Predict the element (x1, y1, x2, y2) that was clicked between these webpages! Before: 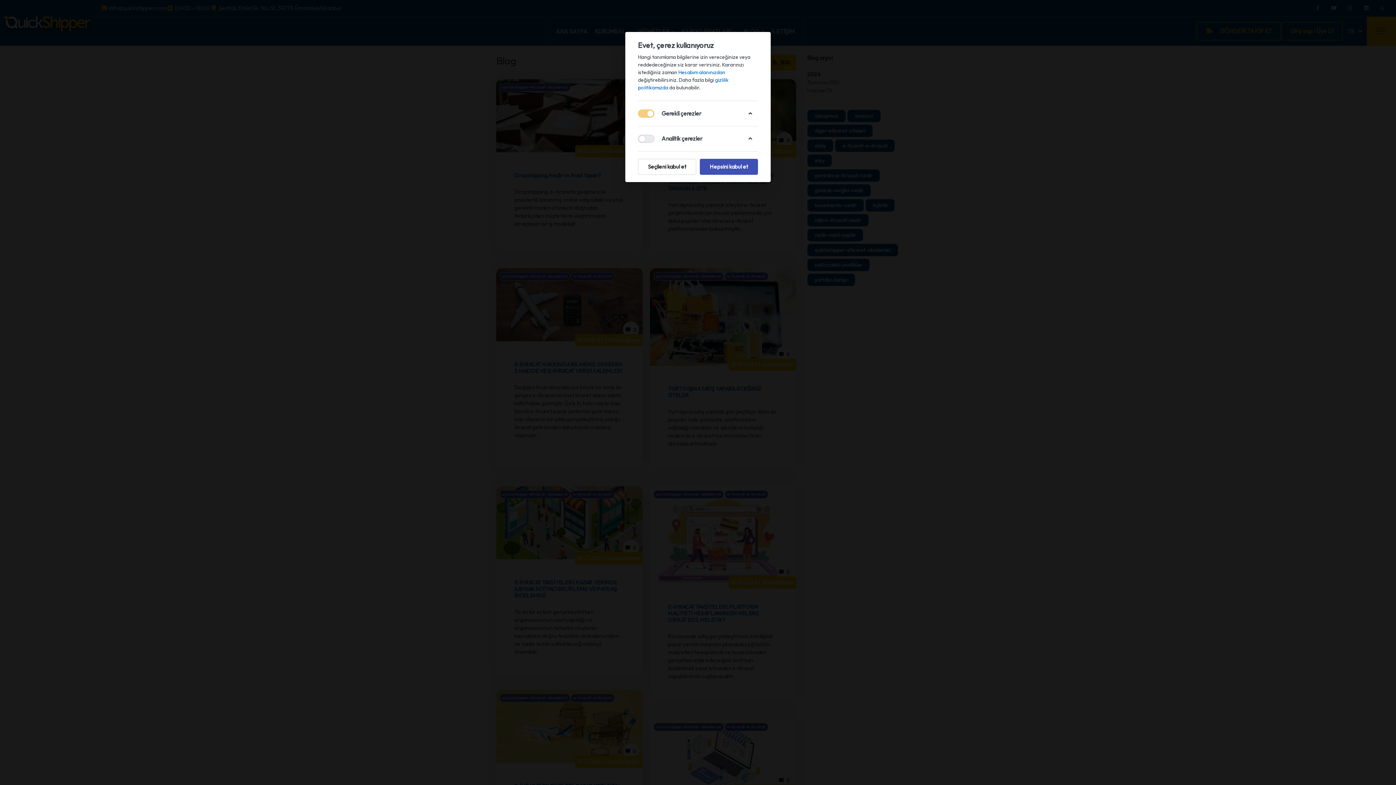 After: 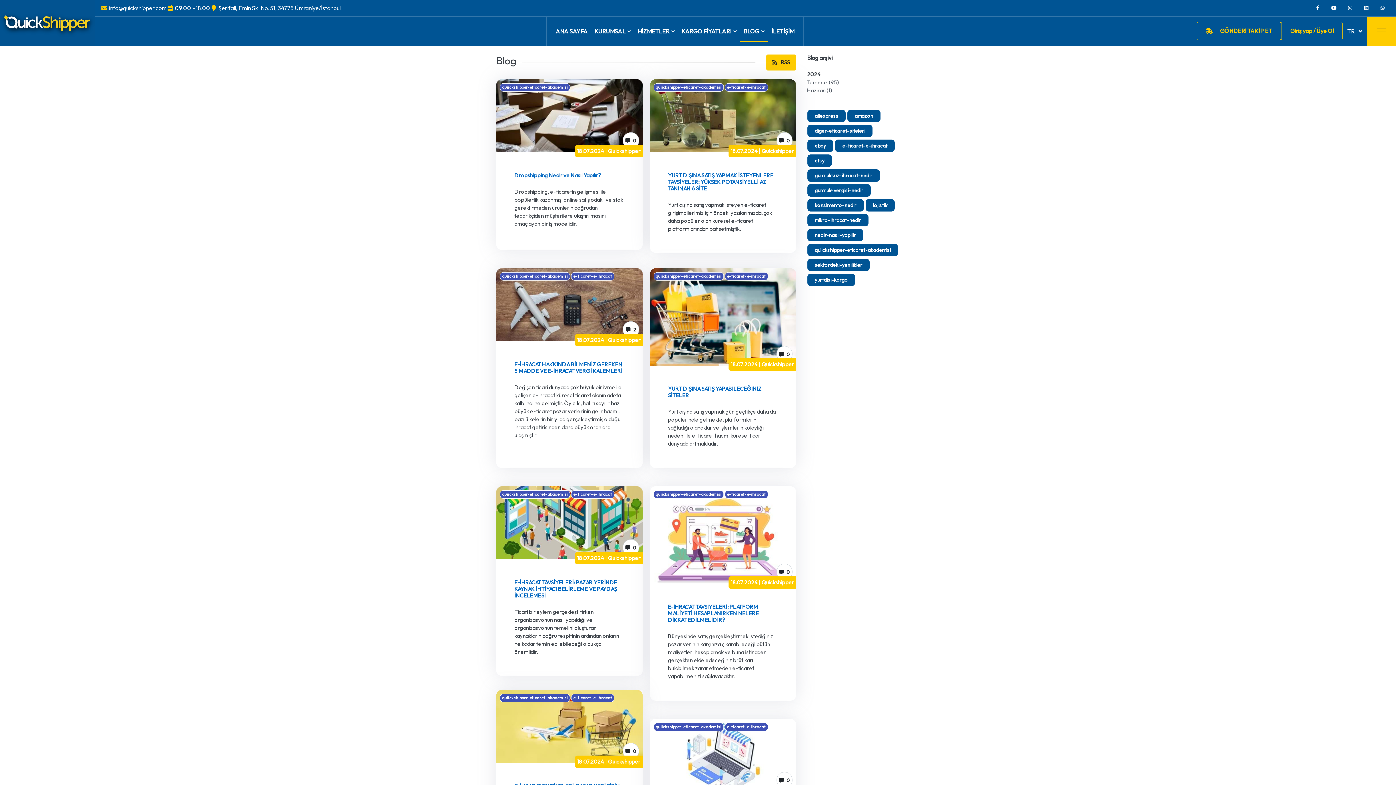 Action: bbox: (700, 158, 758, 174) label: Hepsini kabul et